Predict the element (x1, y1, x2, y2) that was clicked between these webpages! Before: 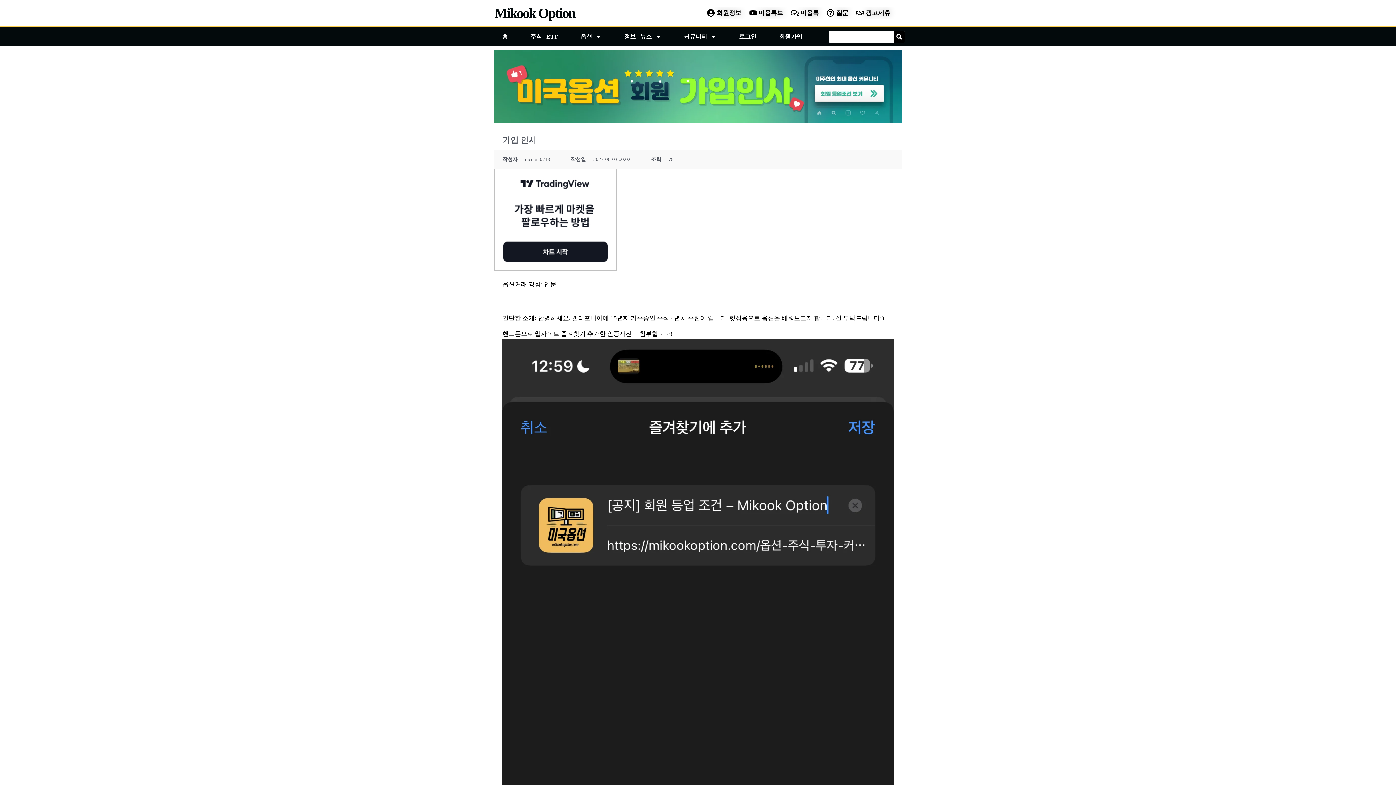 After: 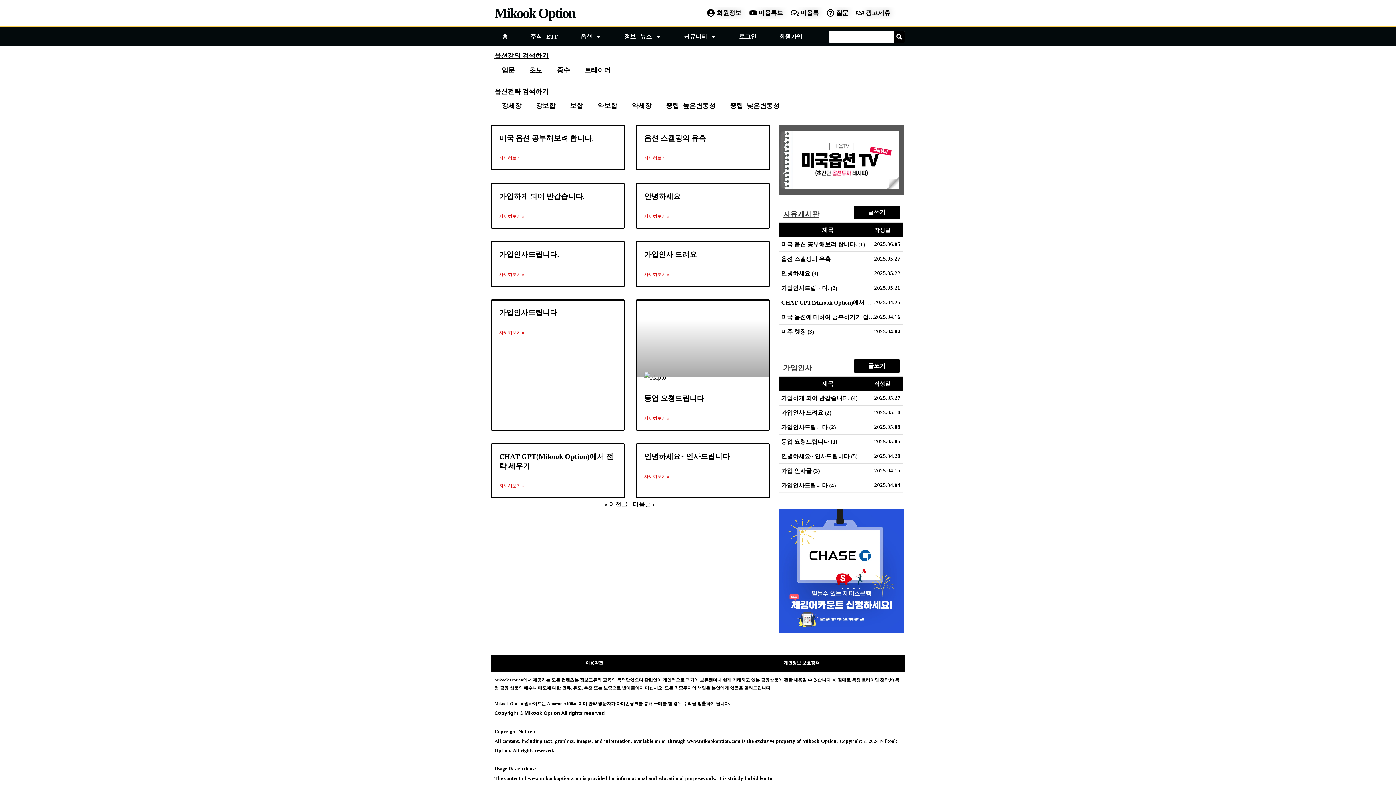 Action: label: Search bbox: (893, 31, 905, 42)